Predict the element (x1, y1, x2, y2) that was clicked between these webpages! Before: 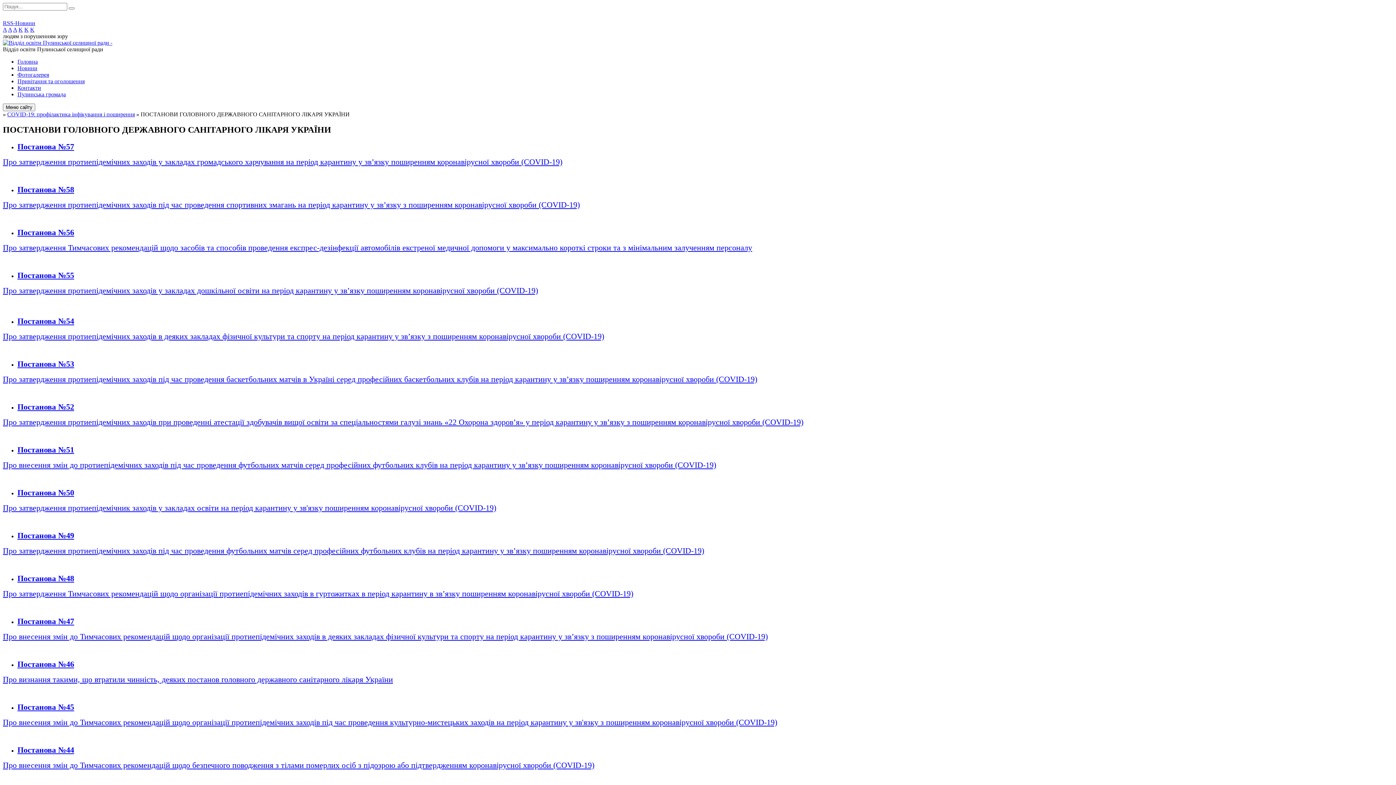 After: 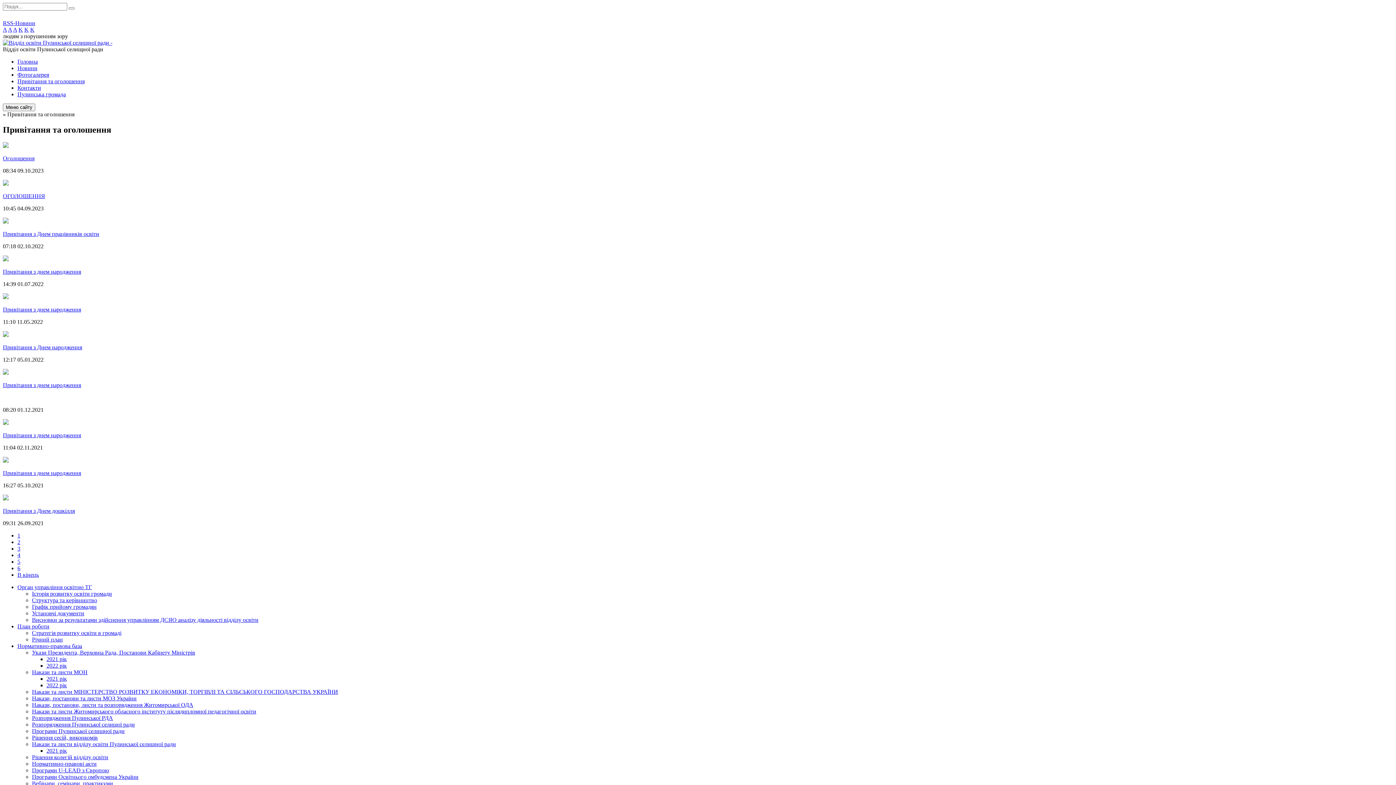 Action: label: Привітання та оголошення bbox: (17, 78, 84, 84)